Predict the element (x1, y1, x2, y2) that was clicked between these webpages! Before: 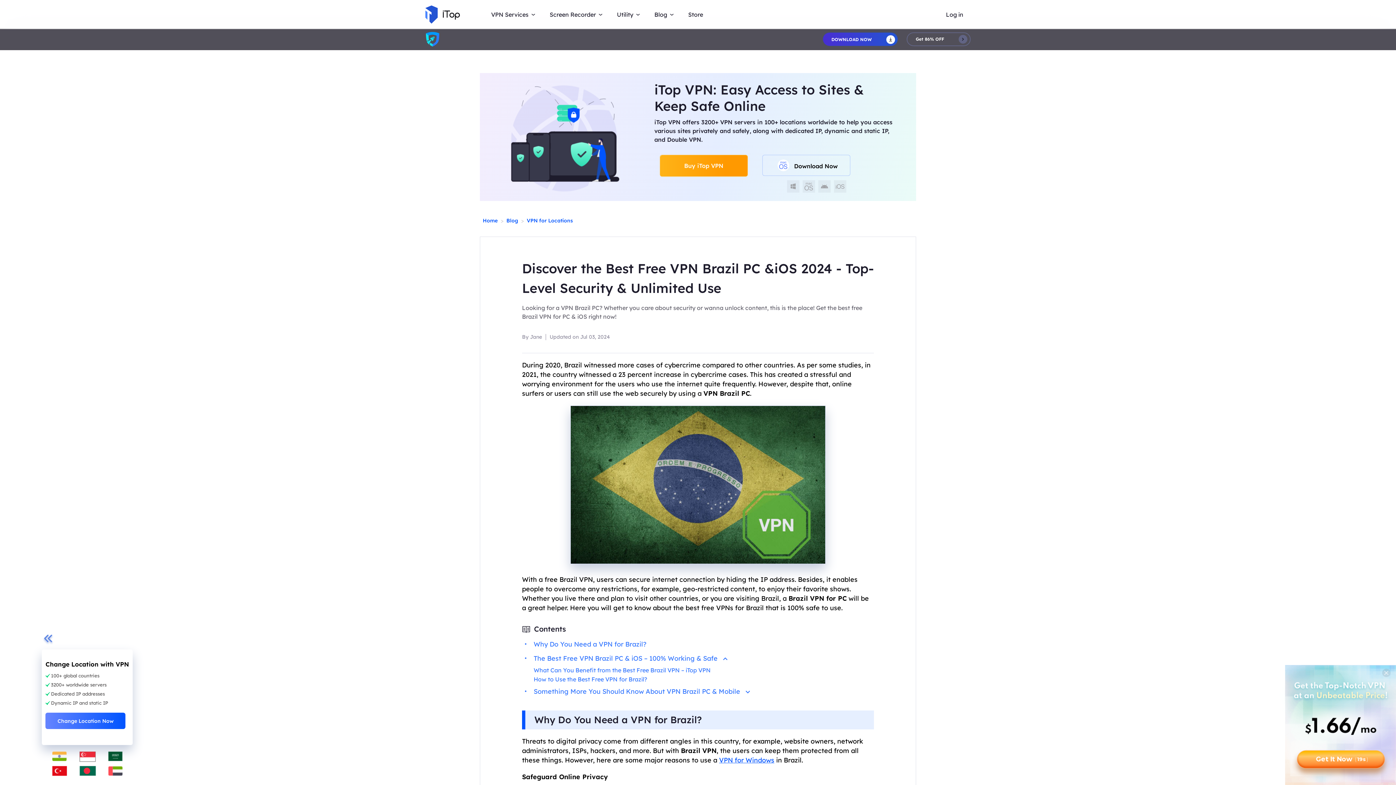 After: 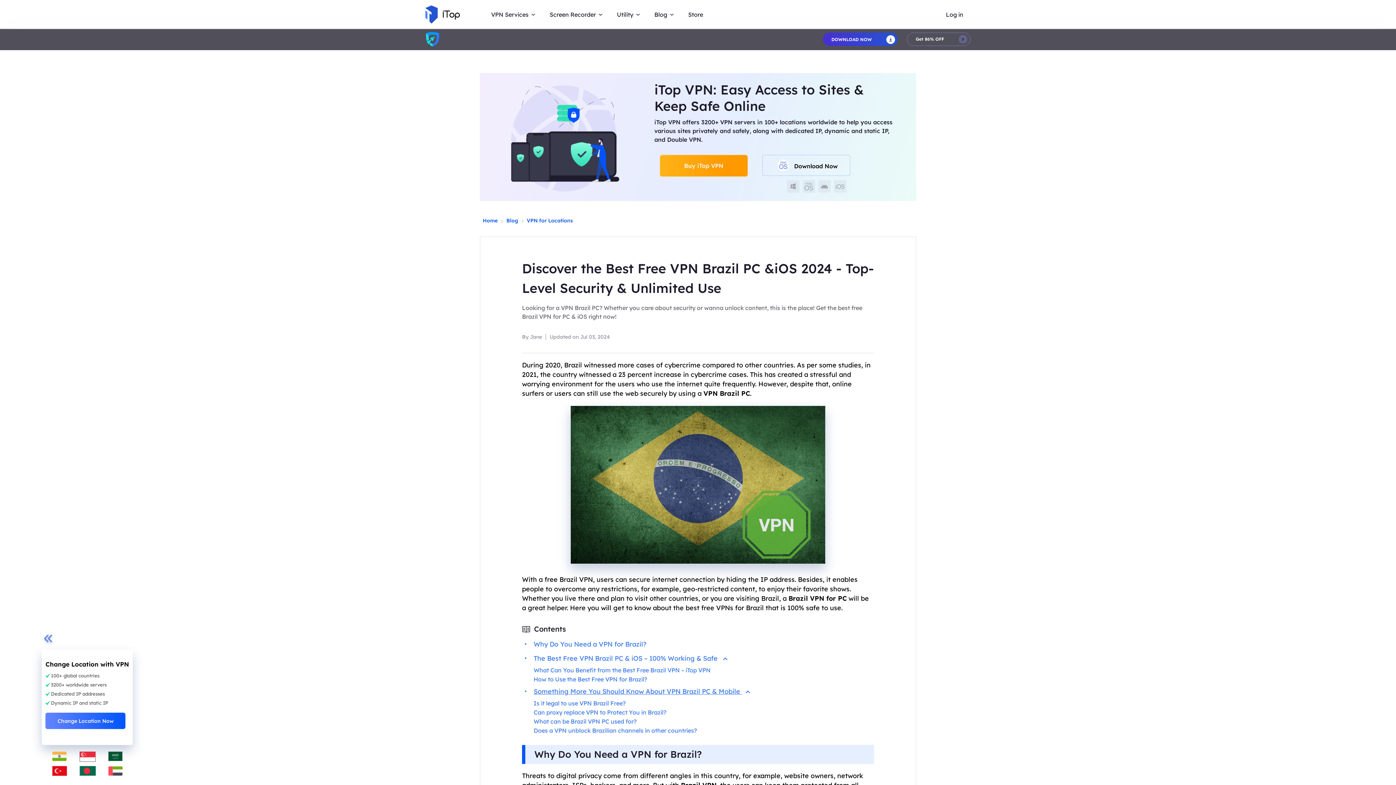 Action: label: Something More You Should Know About VPN Brazil PC & Mobile  bbox: (522, 687, 750, 696)